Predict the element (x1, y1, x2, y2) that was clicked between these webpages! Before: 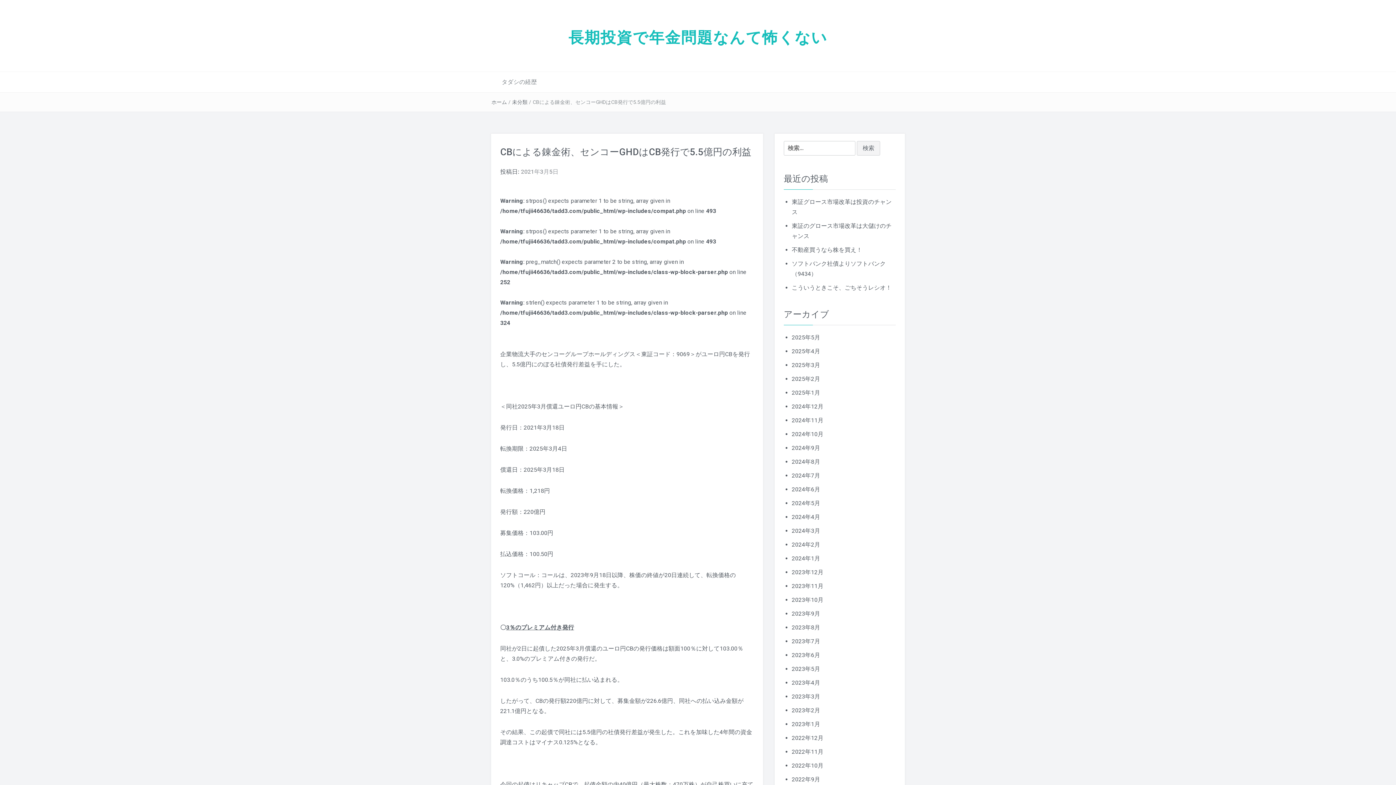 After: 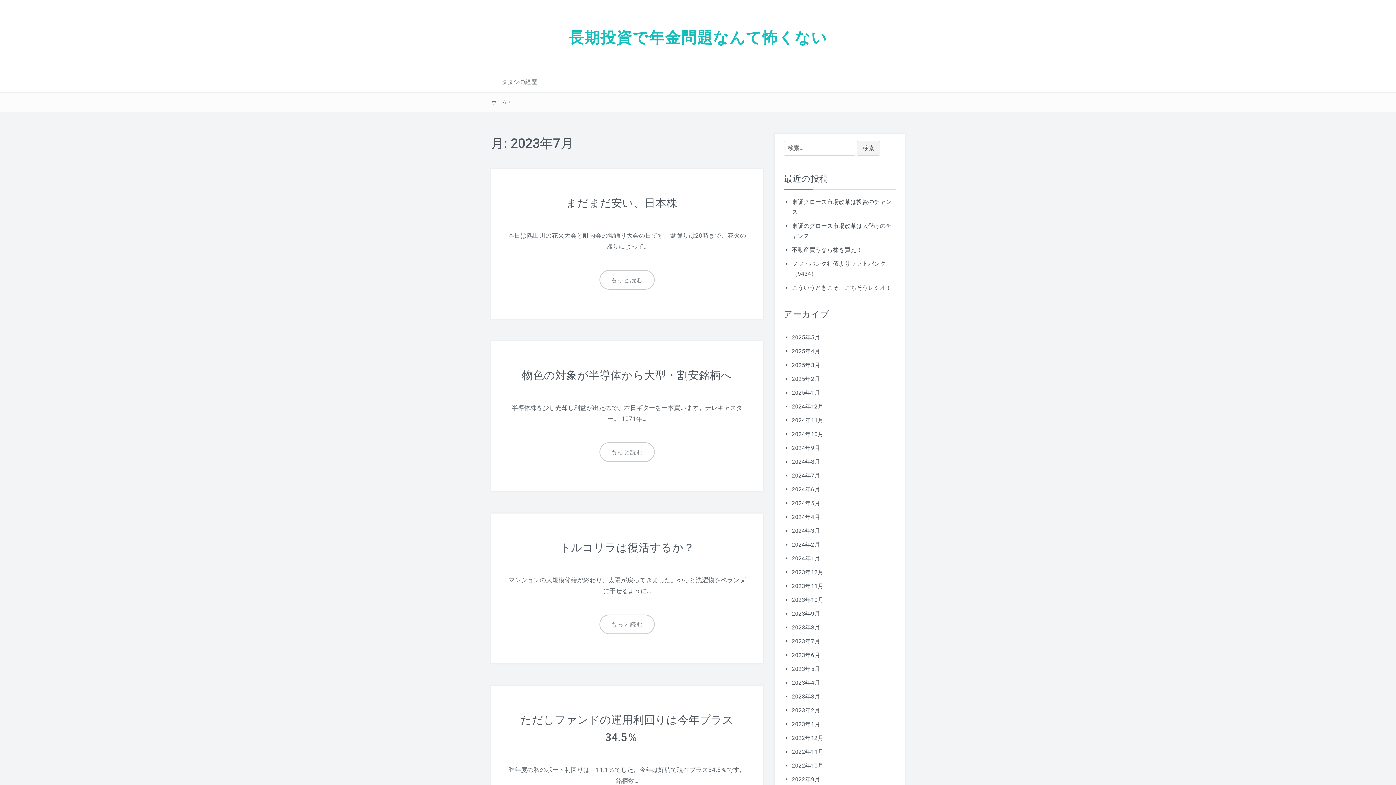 Action: bbox: (792, 638, 820, 645) label: 2023年7月